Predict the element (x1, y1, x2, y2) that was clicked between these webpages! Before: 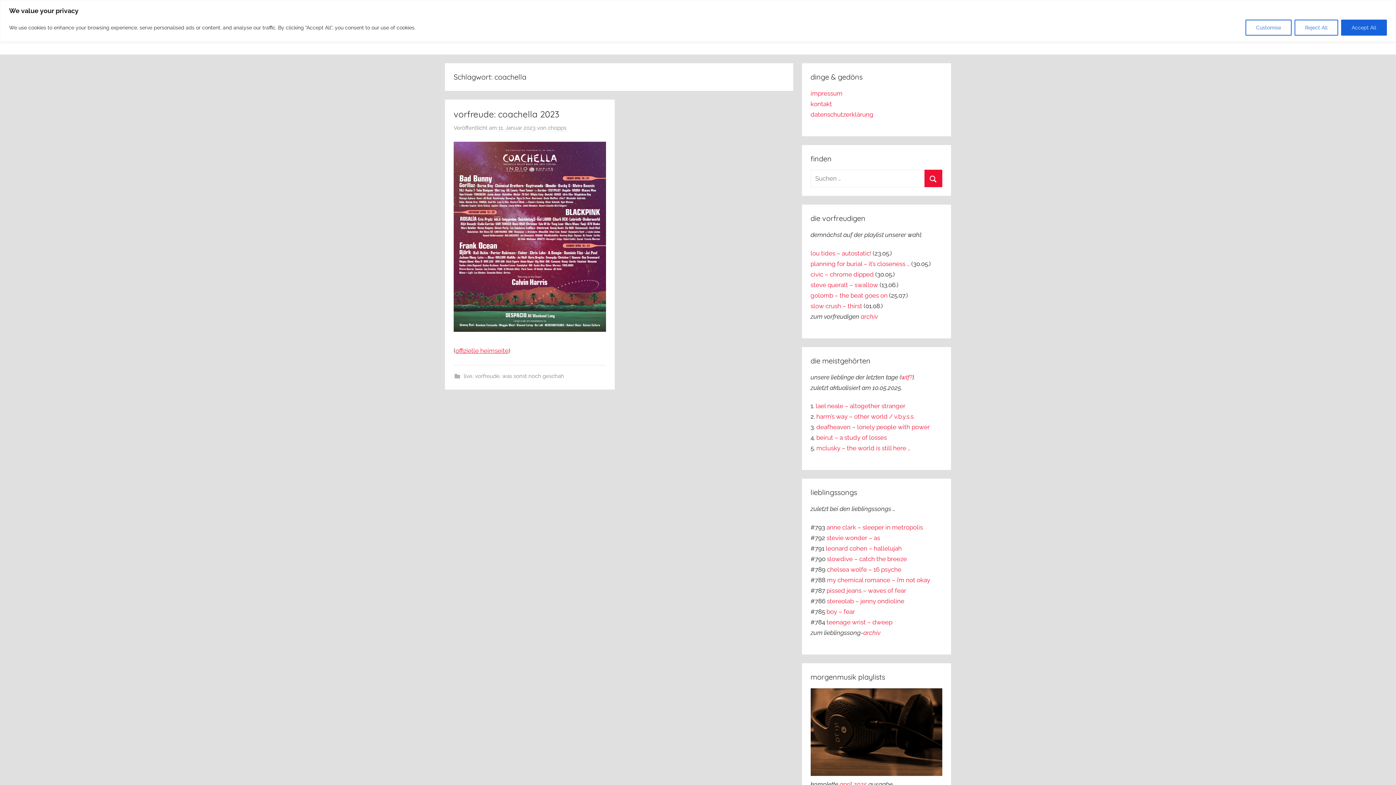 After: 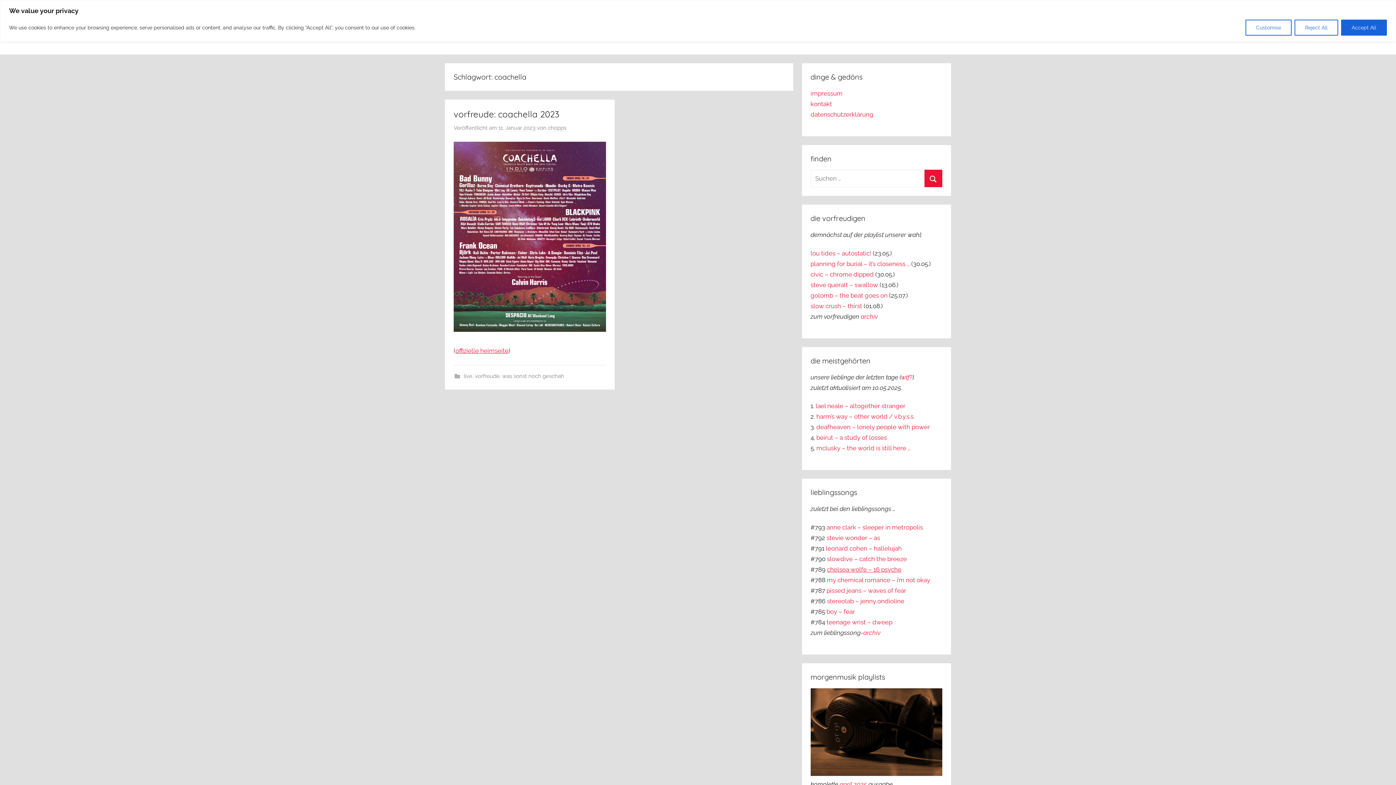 Action: bbox: (827, 566, 901, 573) label: chelsea wolfe – 16 psyche